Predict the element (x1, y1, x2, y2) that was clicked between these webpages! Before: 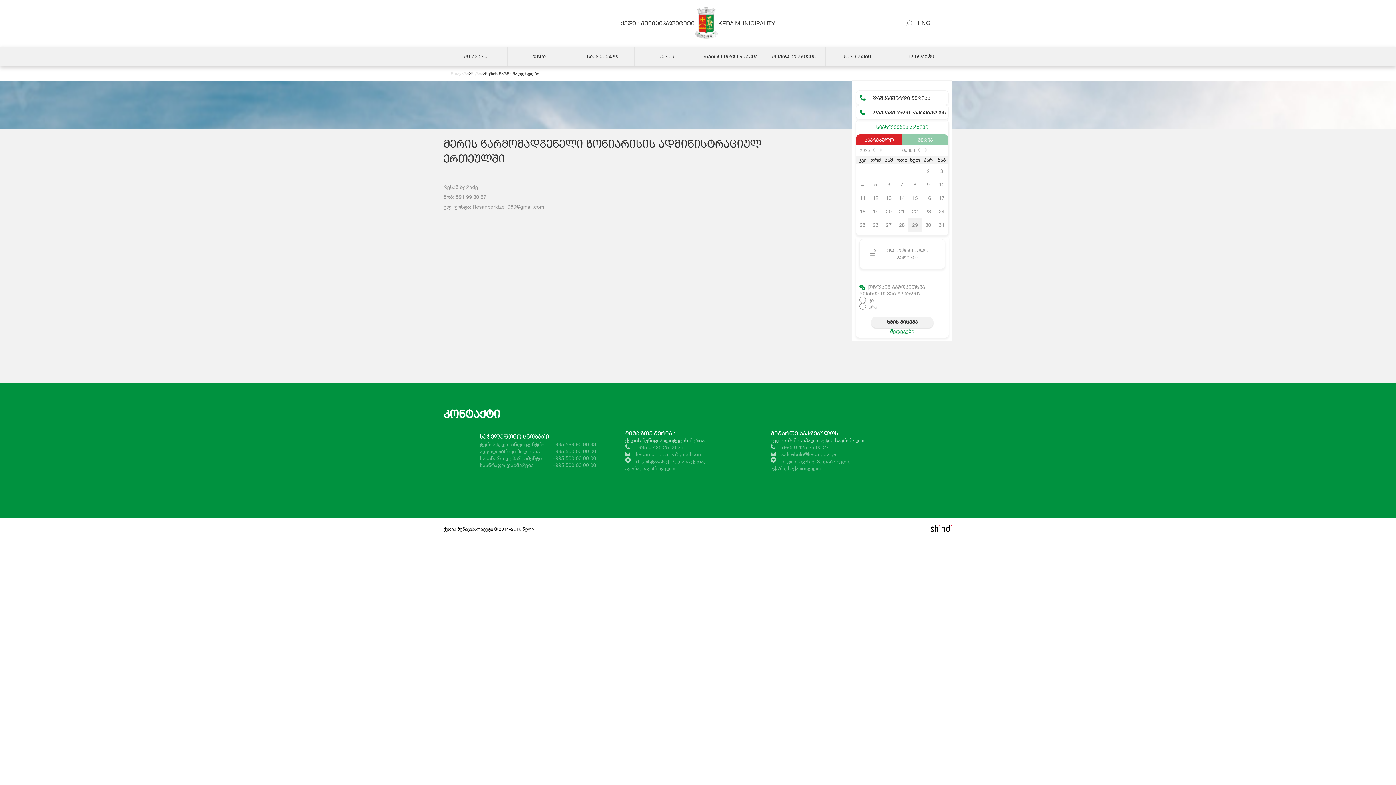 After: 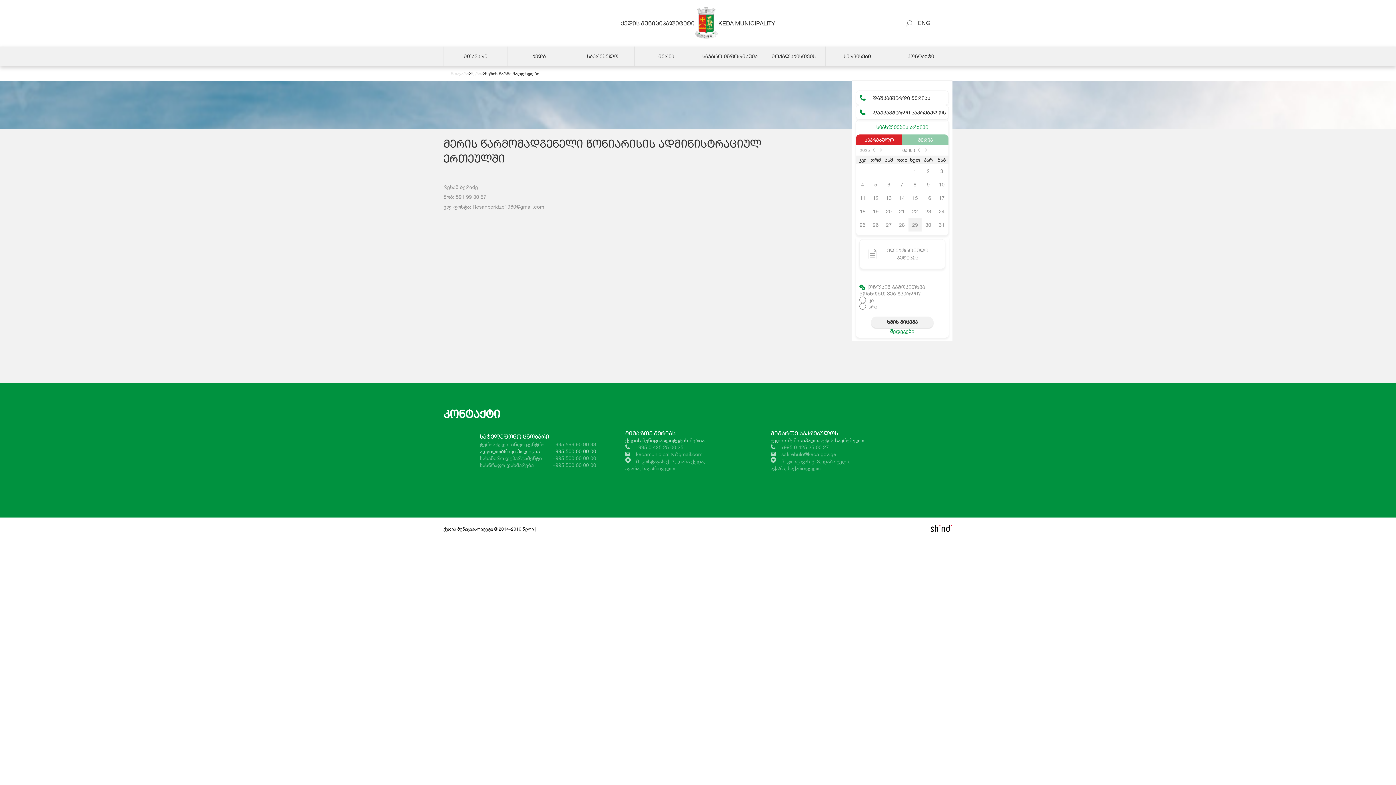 Action: bbox: (546, 448, 596, 454) label: +995 500 00 00 00